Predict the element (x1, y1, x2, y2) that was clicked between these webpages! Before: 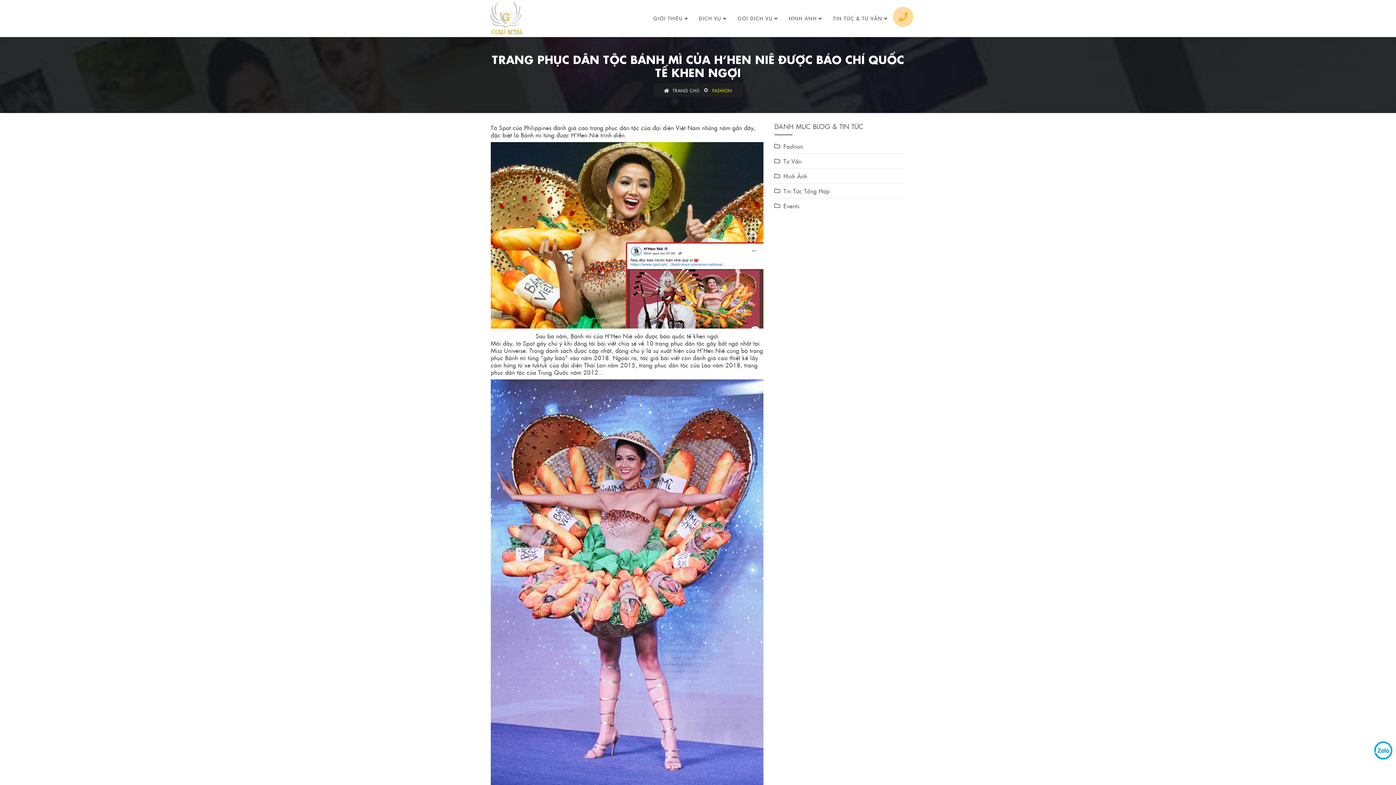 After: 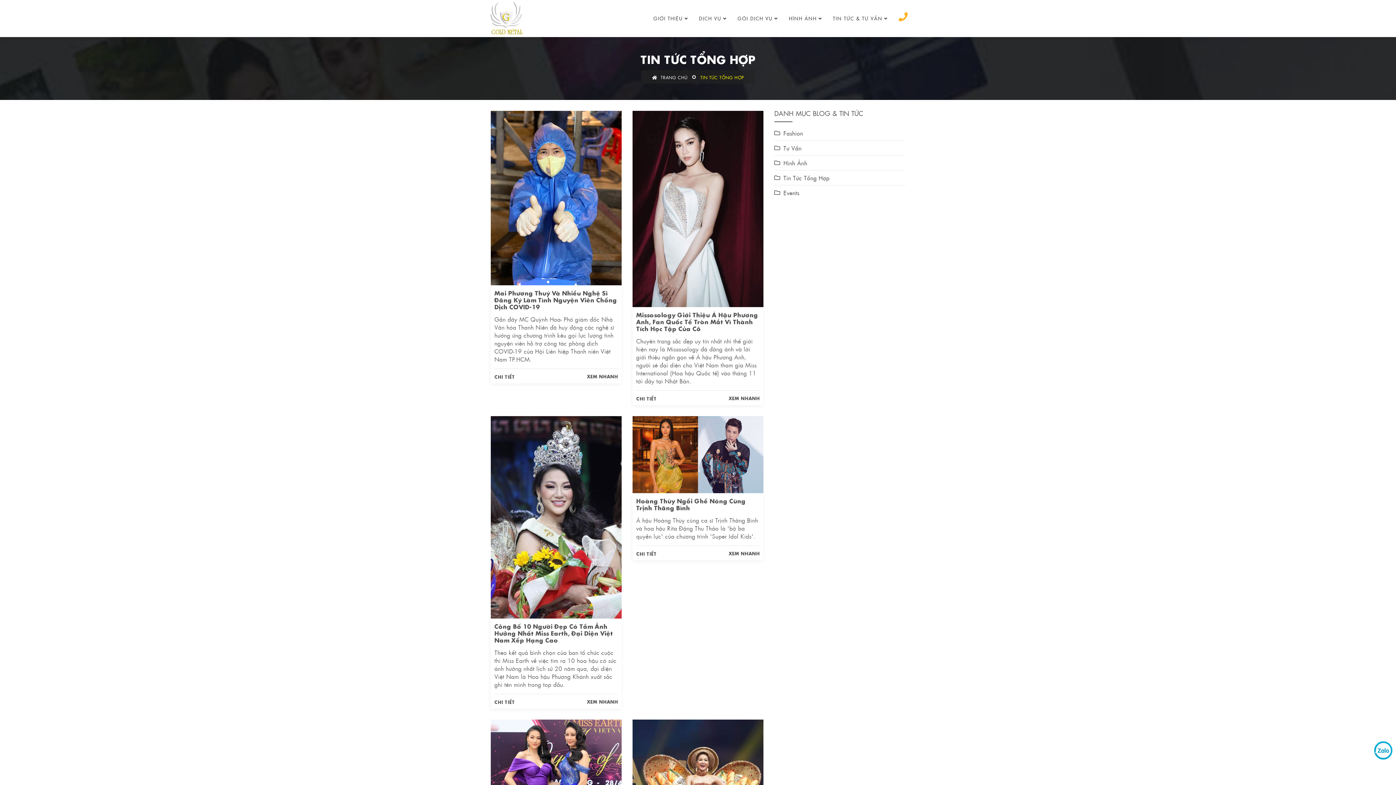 Action: label: Tin Tức Tổng Hợp bbox: (774, 187, 829, 194)